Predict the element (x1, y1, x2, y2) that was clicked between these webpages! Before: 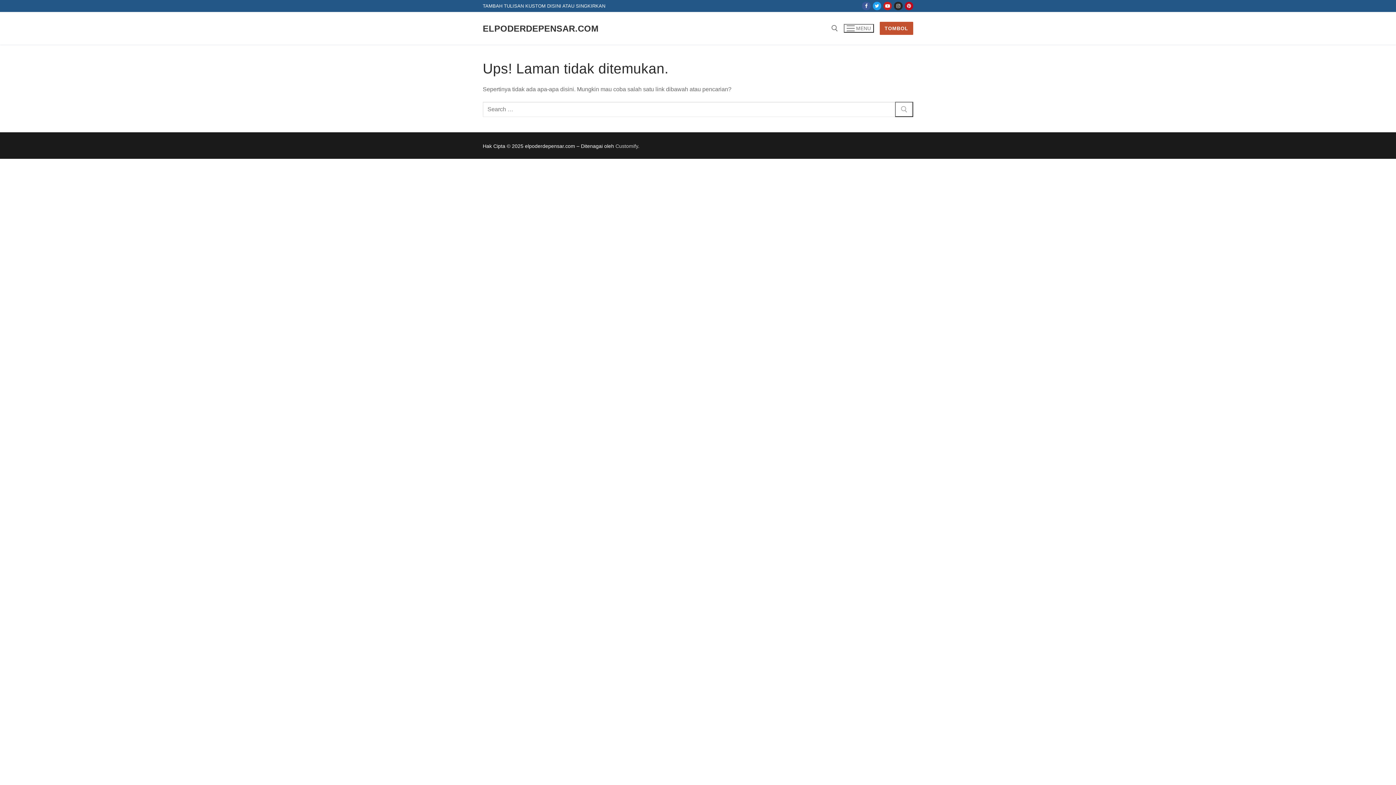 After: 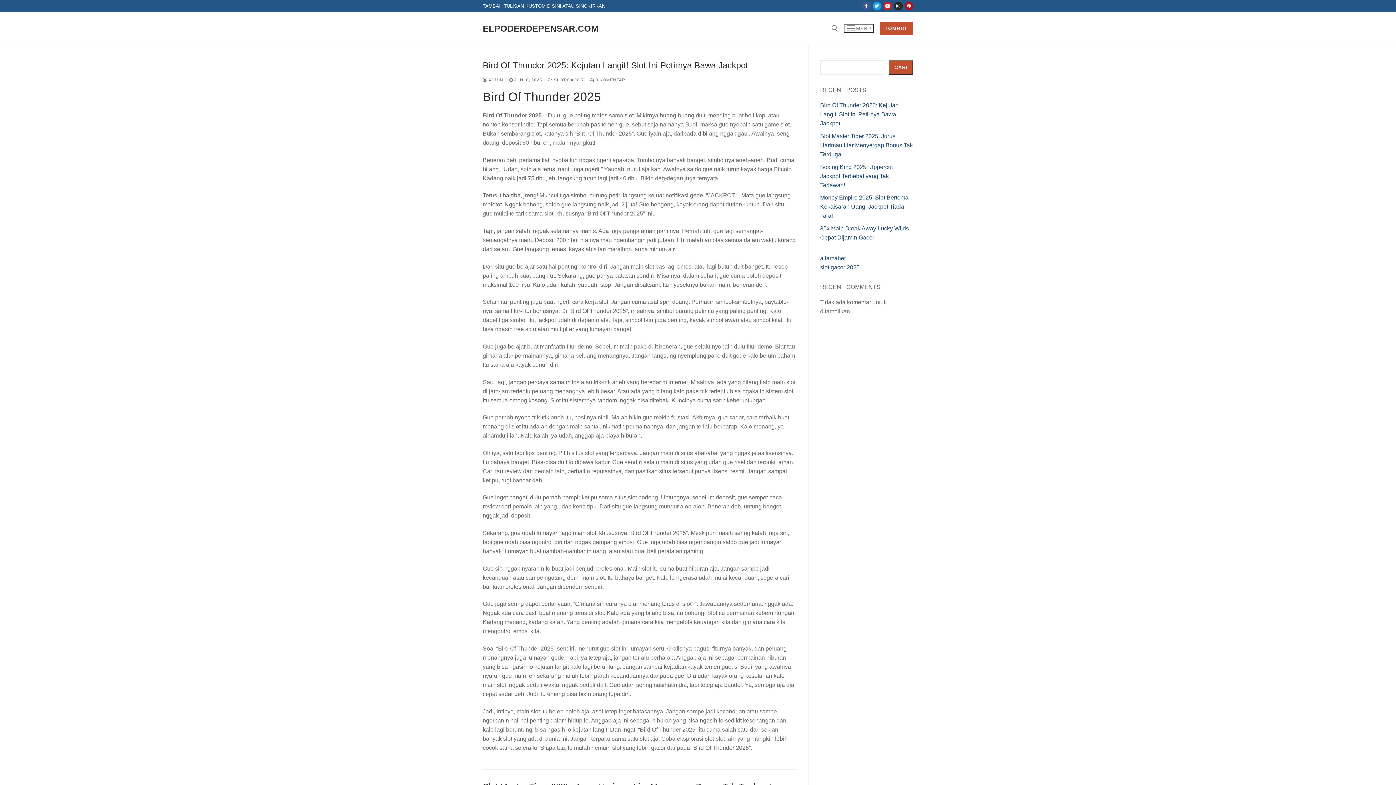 Action: bbox: (482, 23, 598, 33) label: ELPODERDEPENSAR.COM